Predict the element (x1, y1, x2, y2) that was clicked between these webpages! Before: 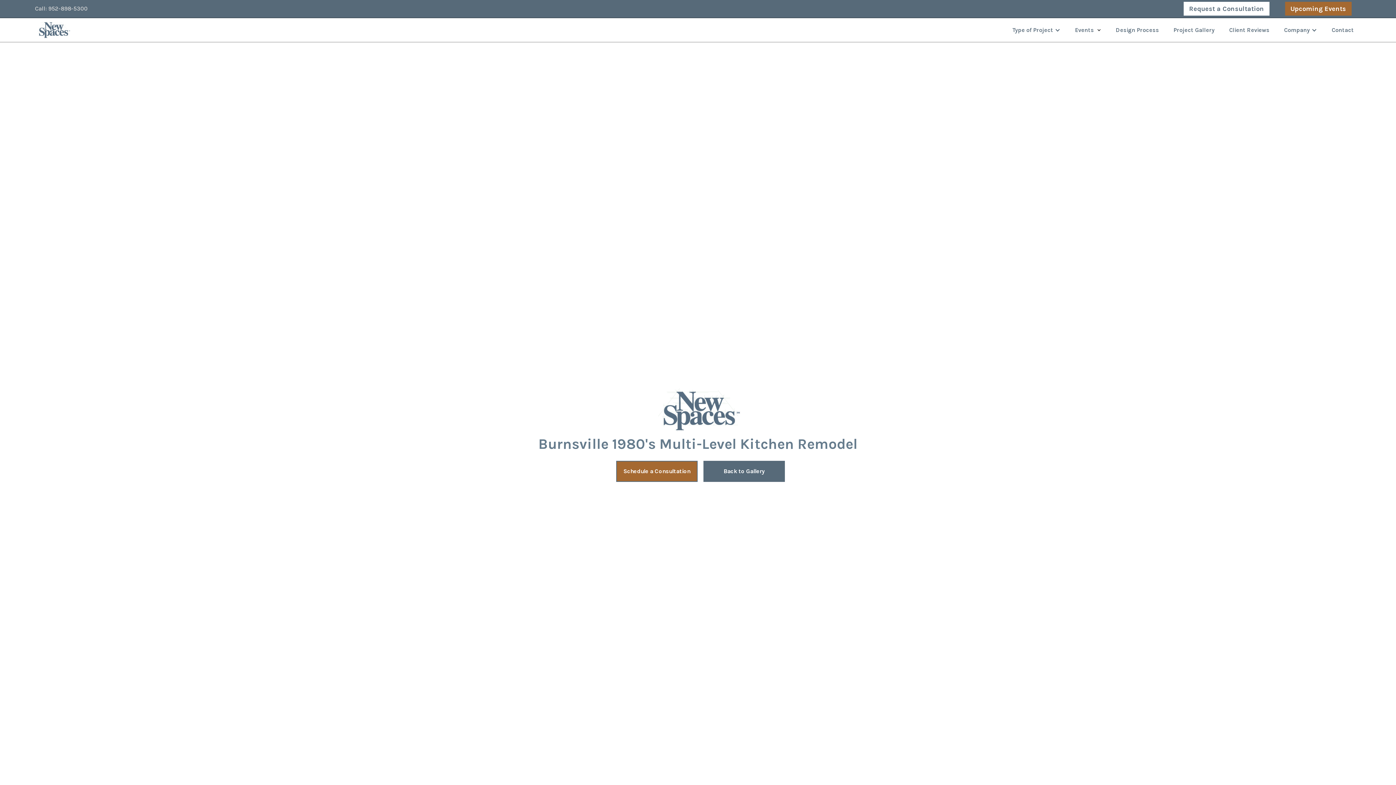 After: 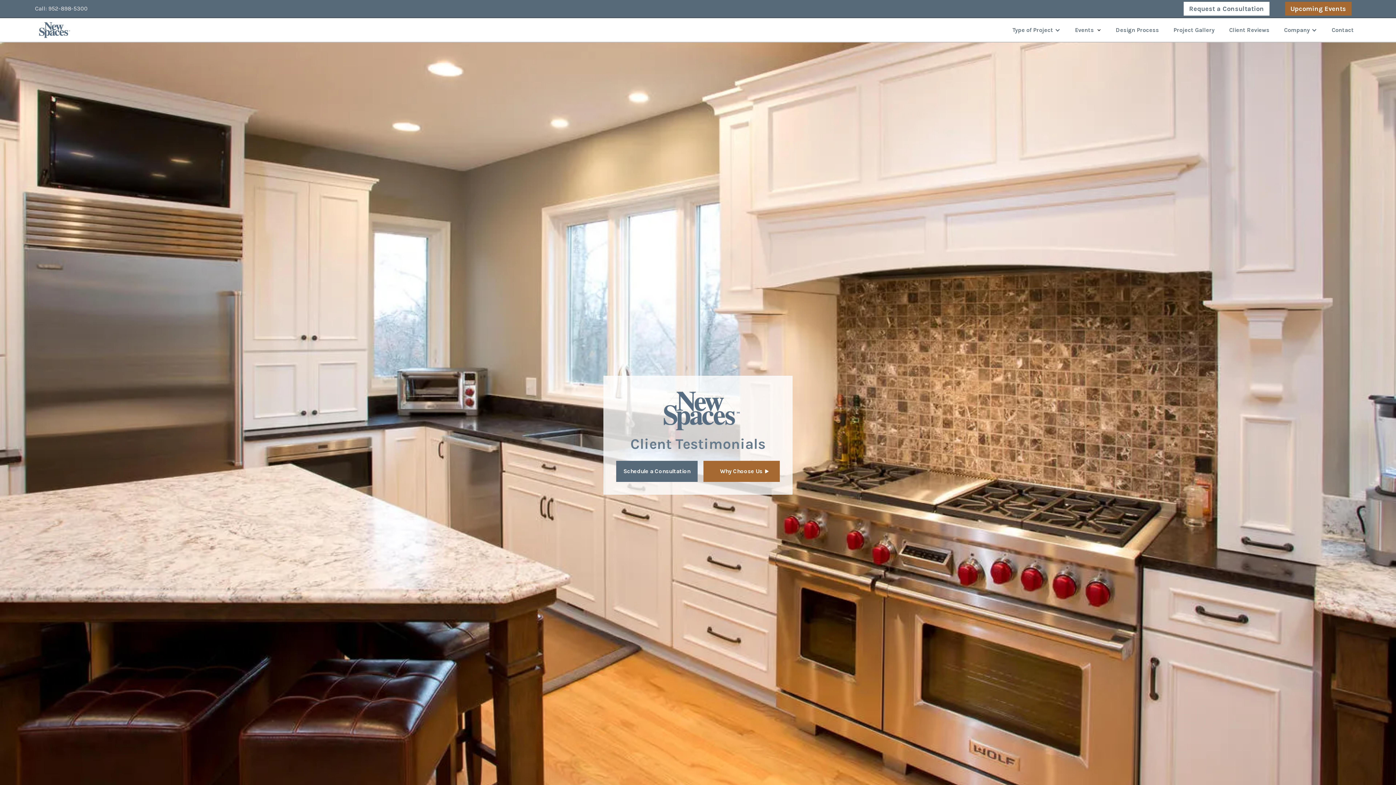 Action: label: Client Reviews bbox: (1222, 25, 1277, 34)